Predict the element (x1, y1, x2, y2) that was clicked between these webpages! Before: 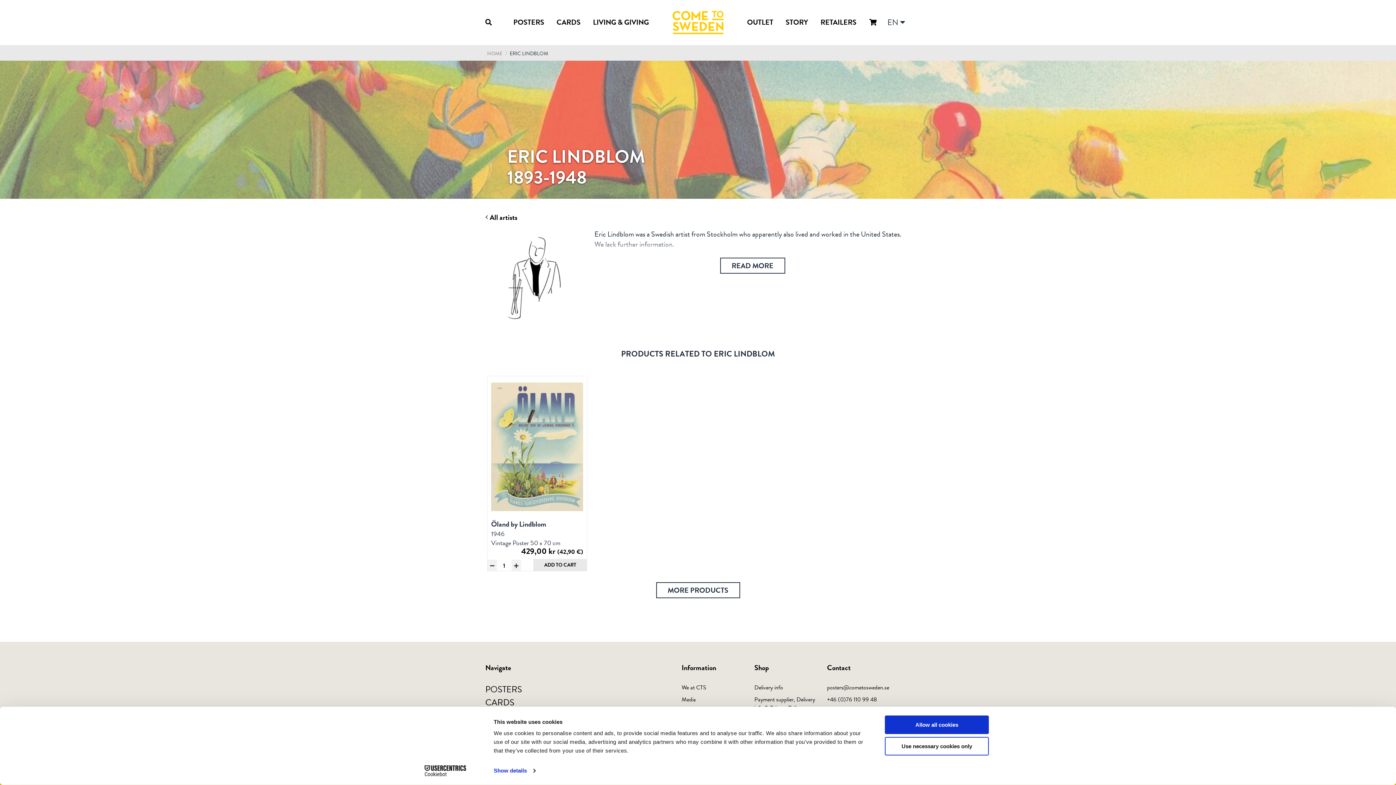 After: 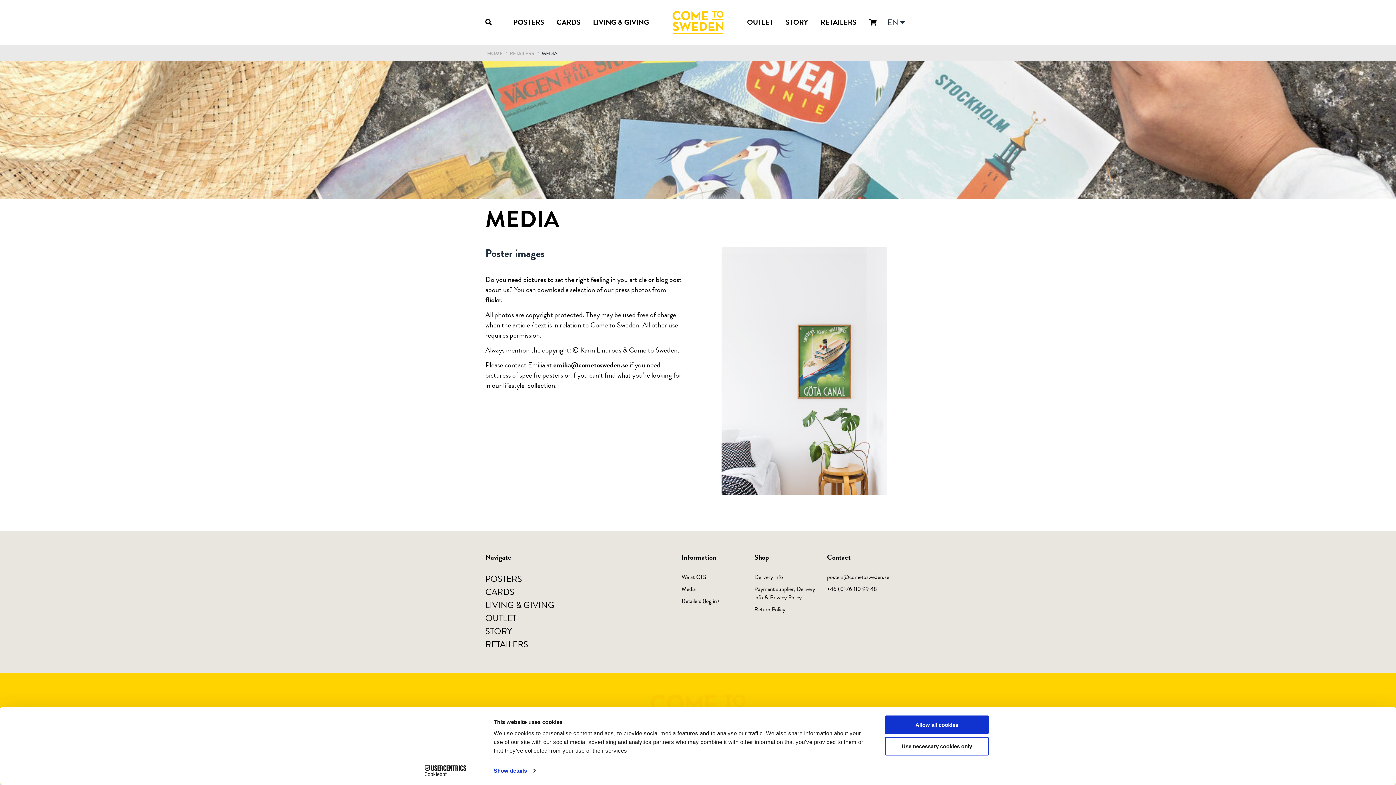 Action: bbox: (681, 695, 696, 704) label: Media